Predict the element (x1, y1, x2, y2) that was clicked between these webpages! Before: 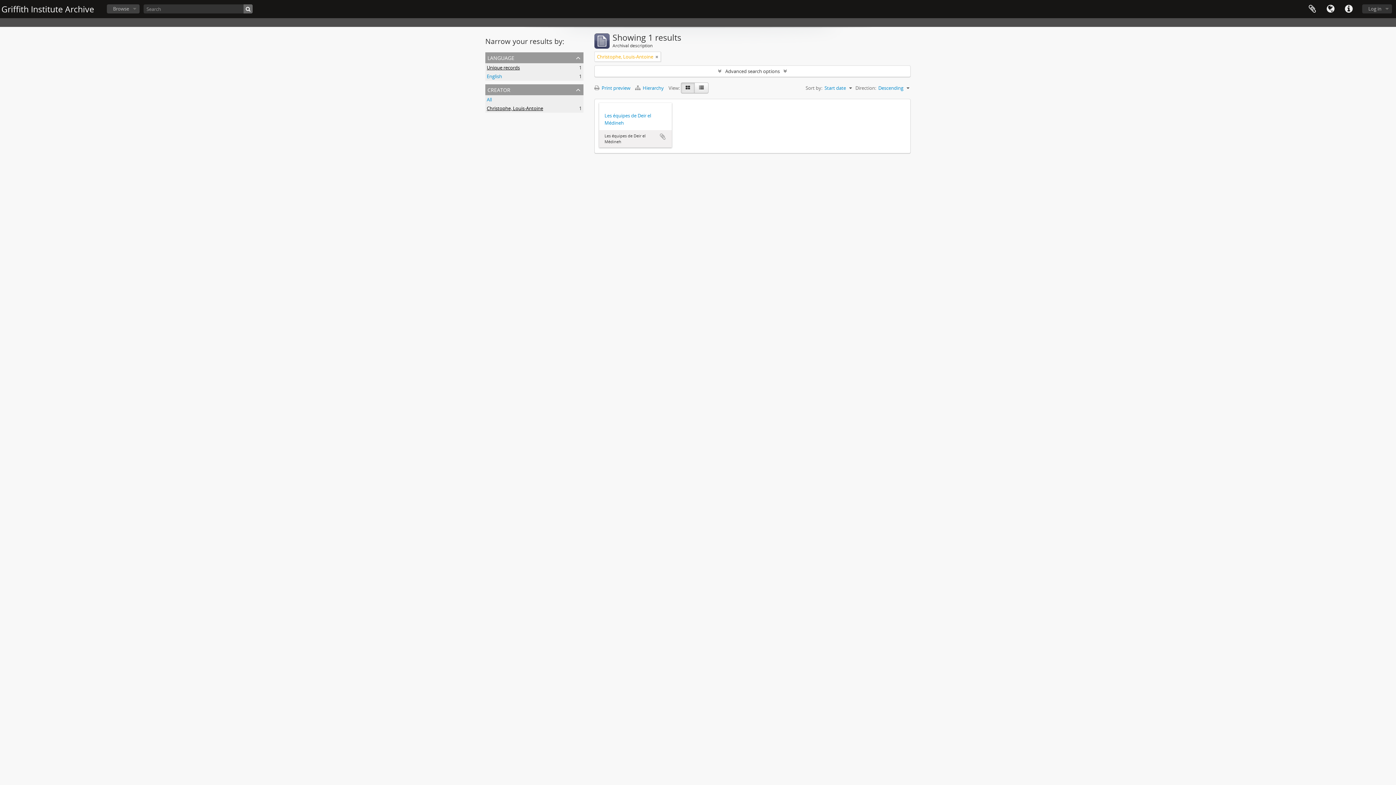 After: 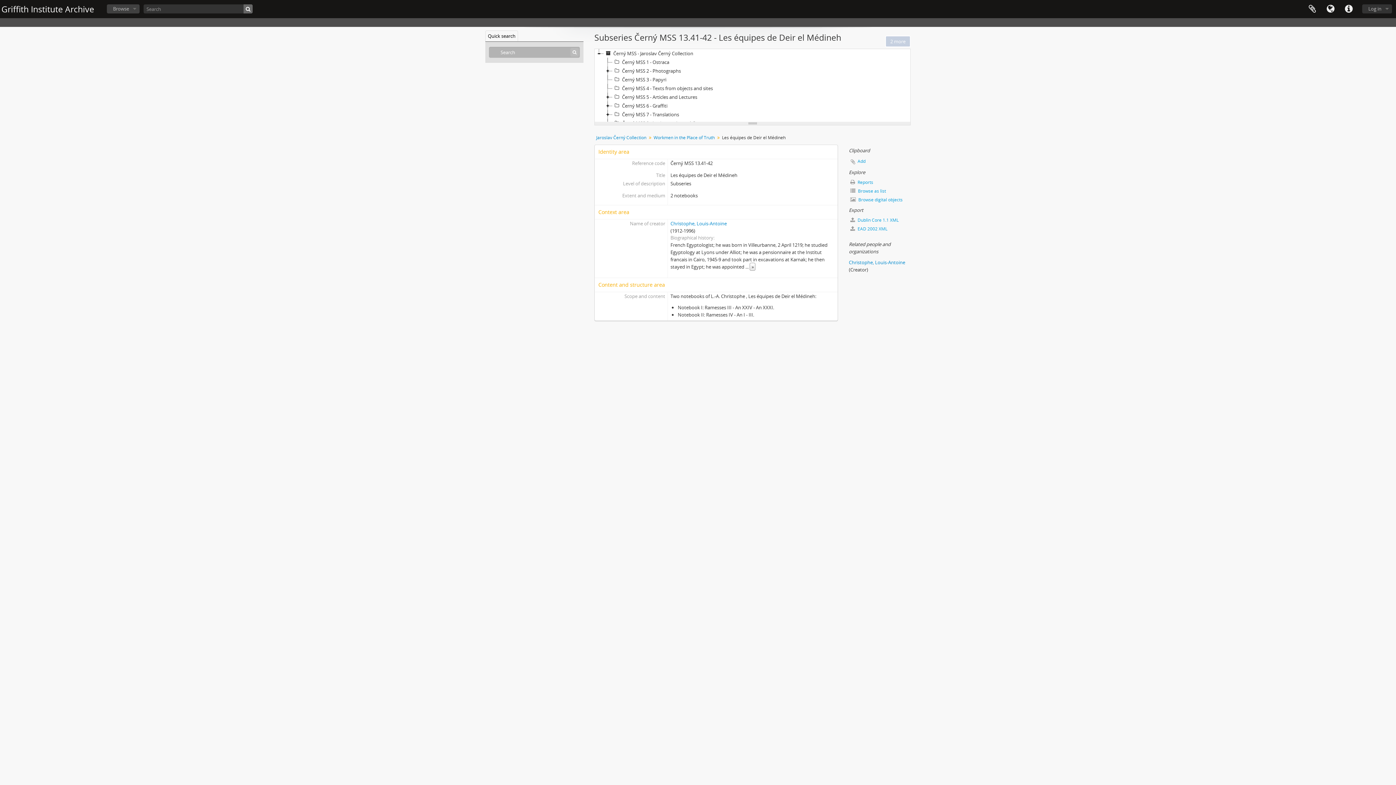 Action: label: Les équipes de Deir el Médineh bbox: (604, 112, 666, 126)